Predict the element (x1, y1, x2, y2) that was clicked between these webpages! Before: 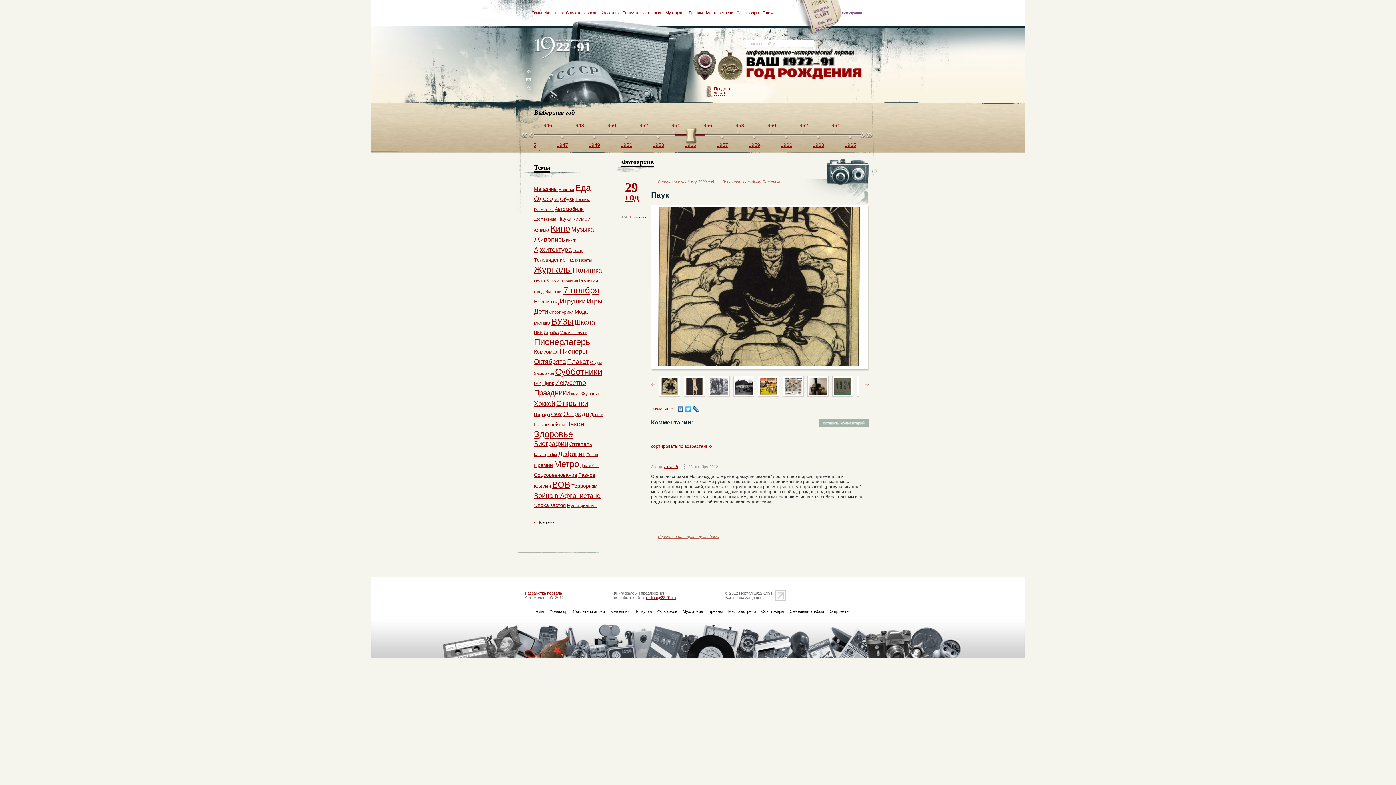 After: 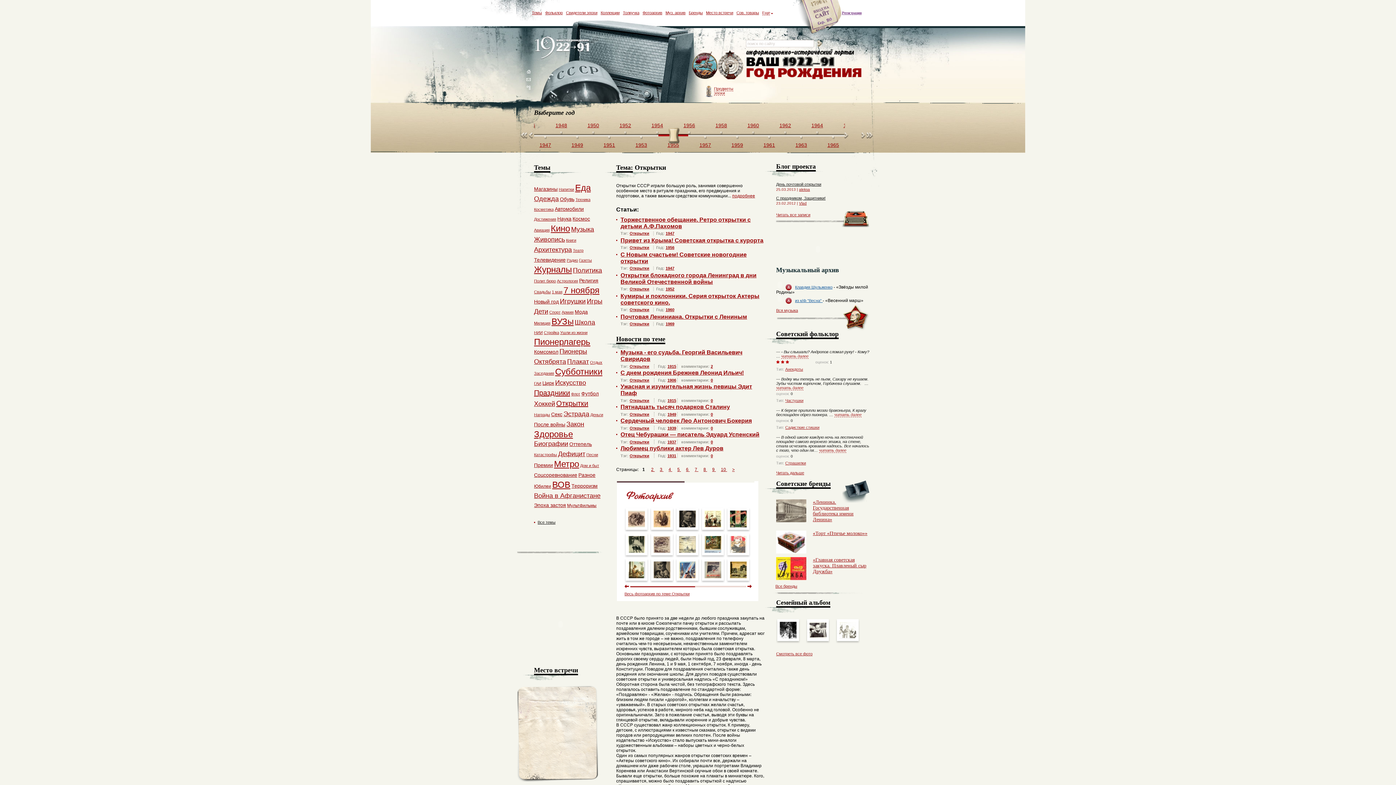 Action: label: Открытки bbox: (556, 399, 588, 407)